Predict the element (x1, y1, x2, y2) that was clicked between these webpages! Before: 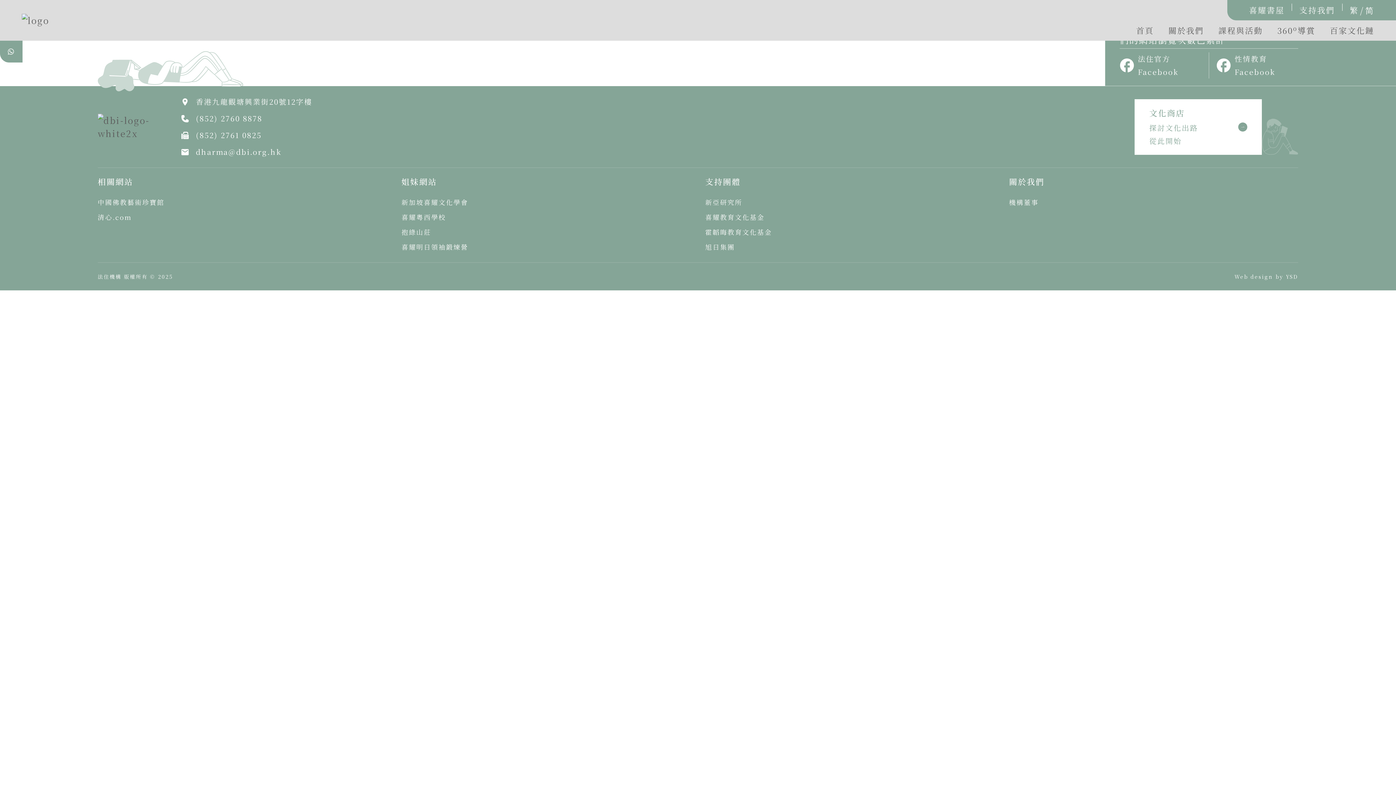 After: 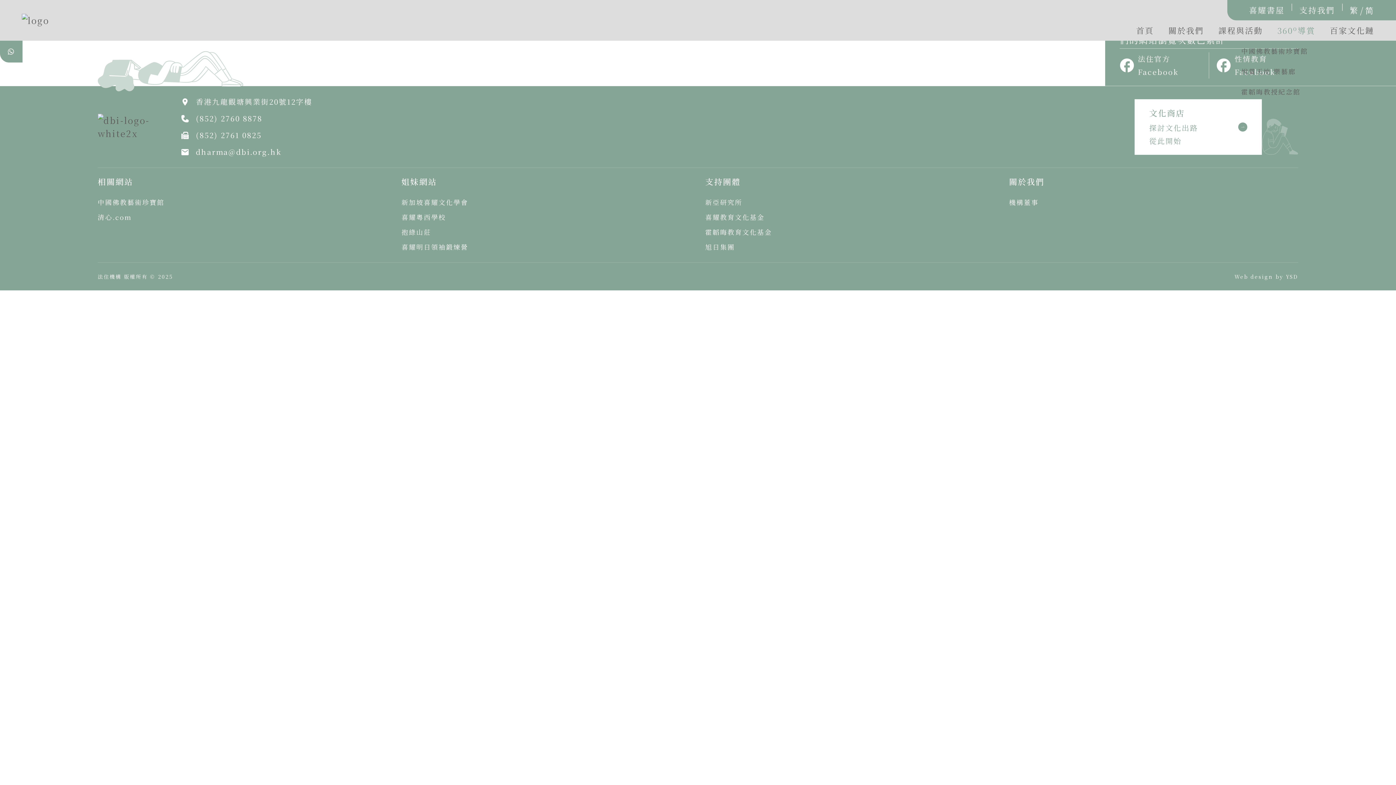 Action: bbox: (1277, 24, 1315, 40) label: 360o導賞